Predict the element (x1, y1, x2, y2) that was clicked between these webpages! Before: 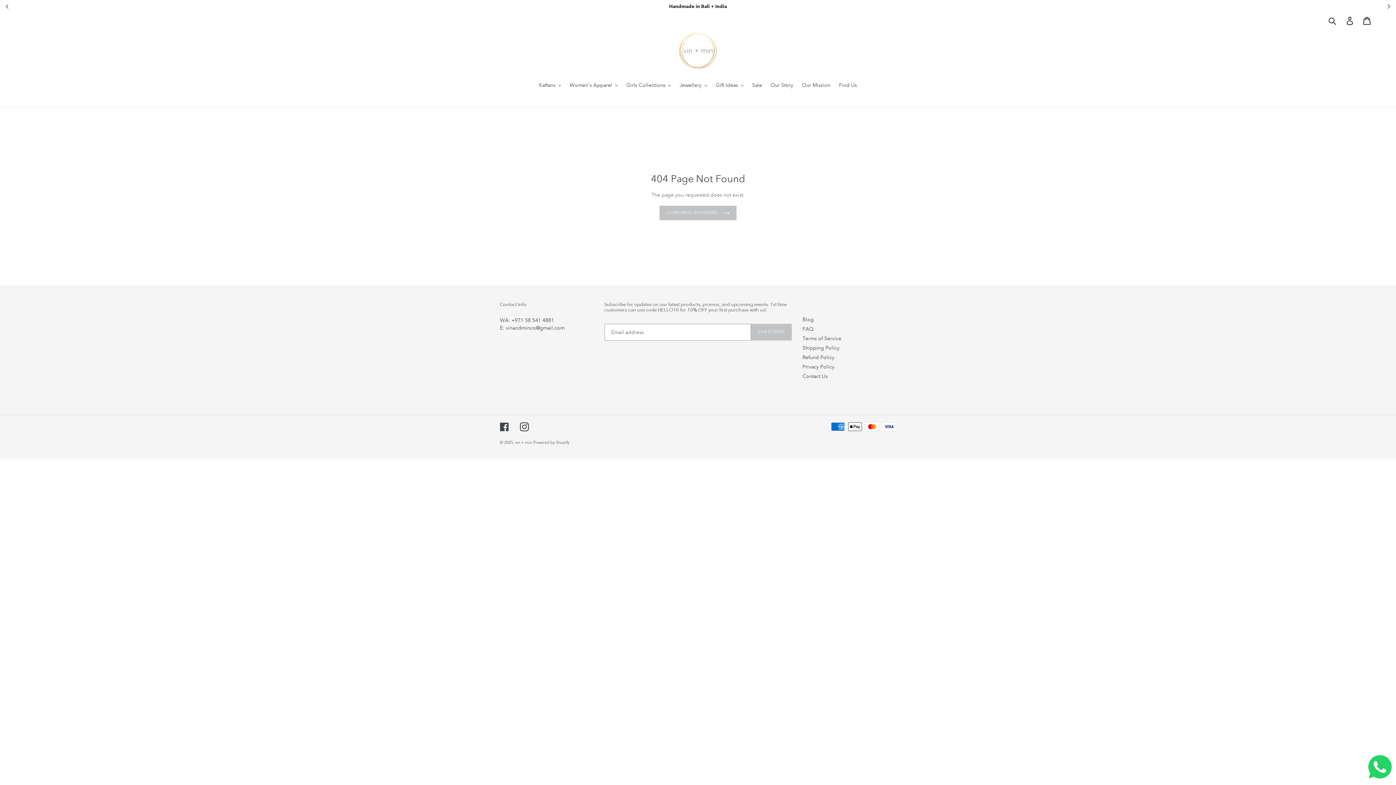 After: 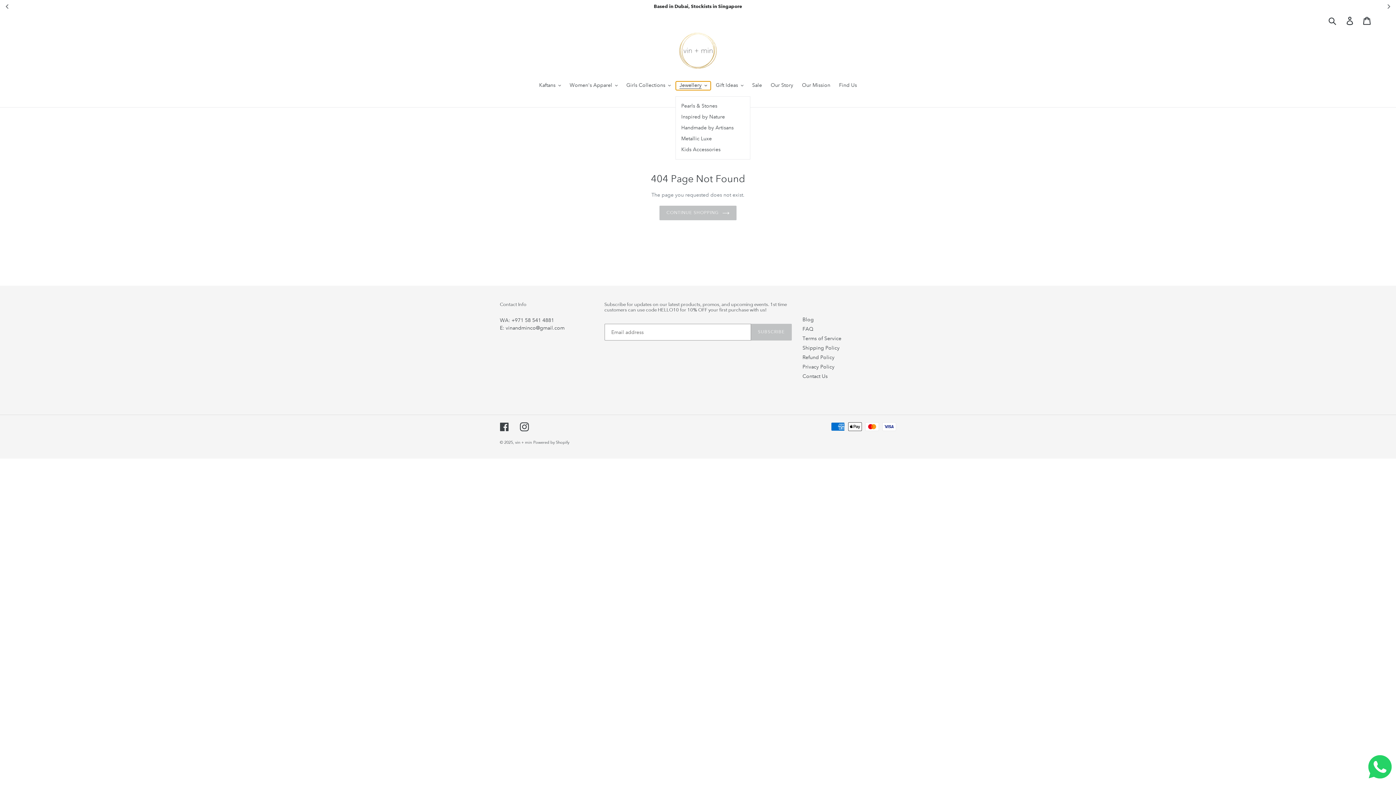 Action: bbox: (676, 81, 710, 90) label: Jewellery